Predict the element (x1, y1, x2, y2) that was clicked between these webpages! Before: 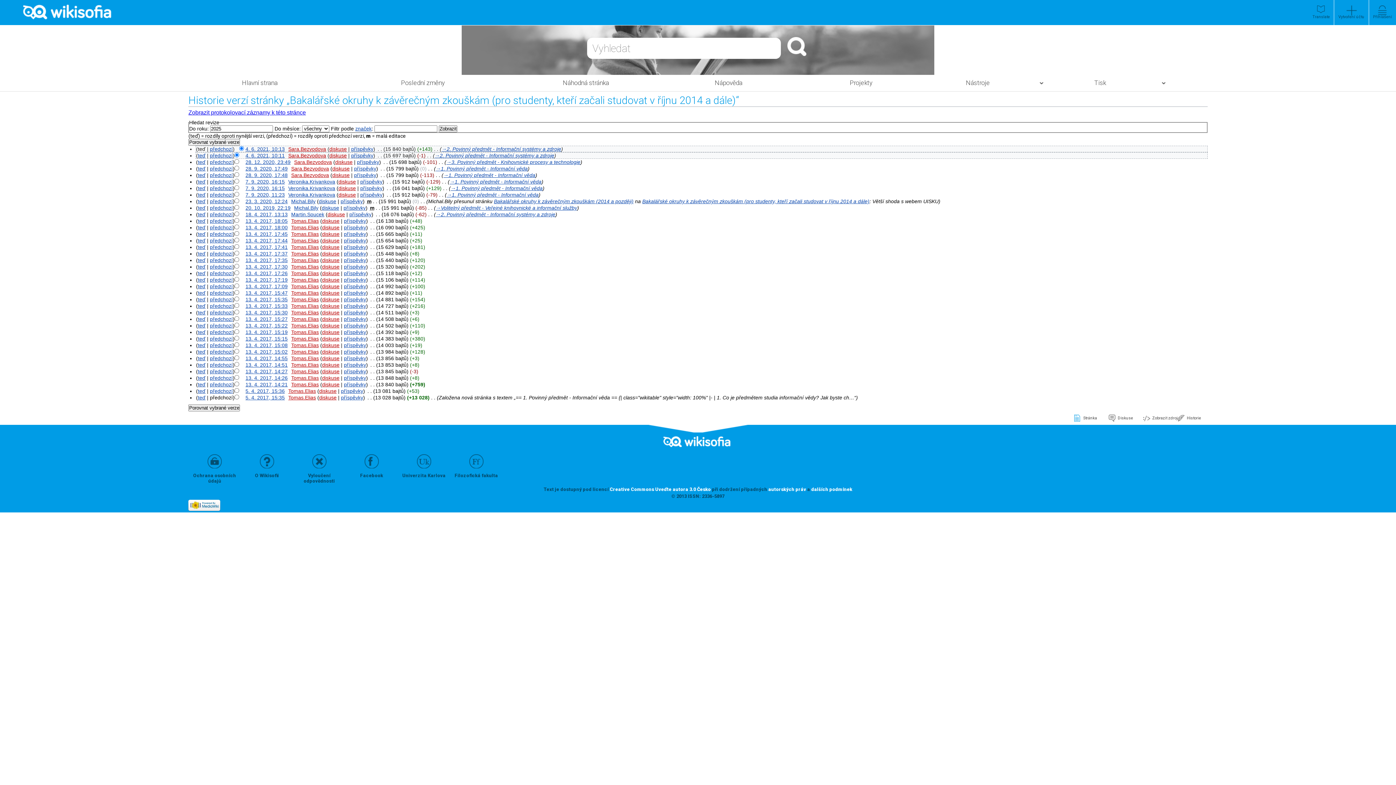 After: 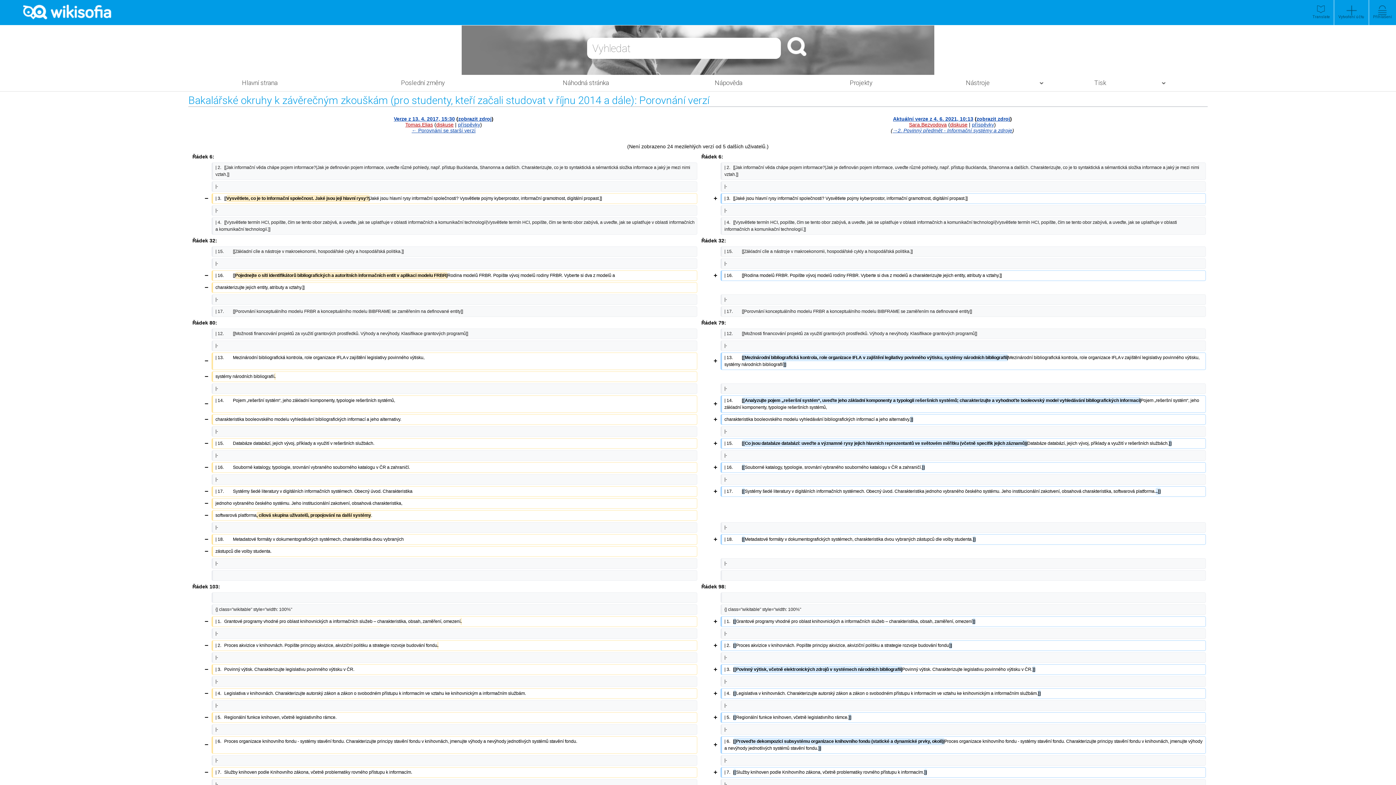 Action: label: teď bbox: (197, 309, 205, 315)